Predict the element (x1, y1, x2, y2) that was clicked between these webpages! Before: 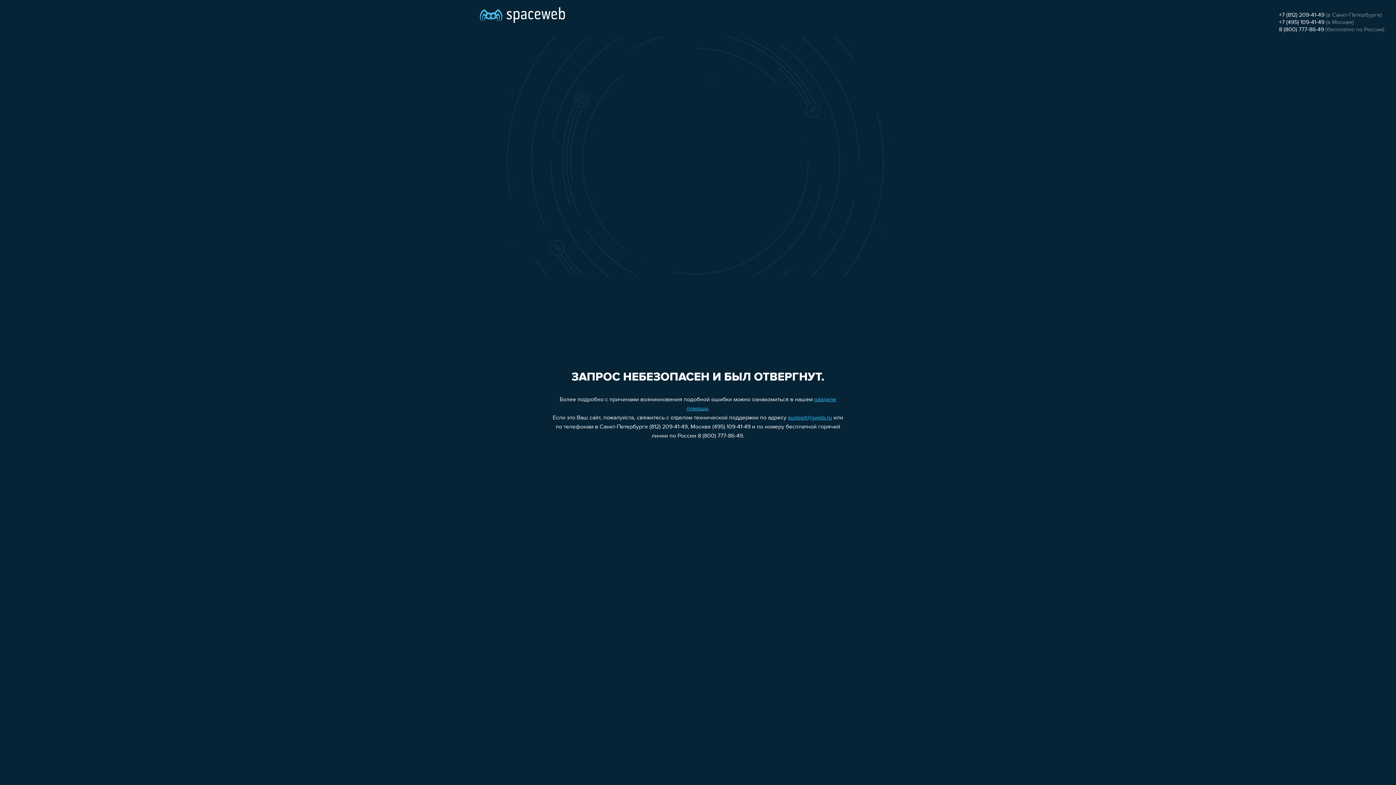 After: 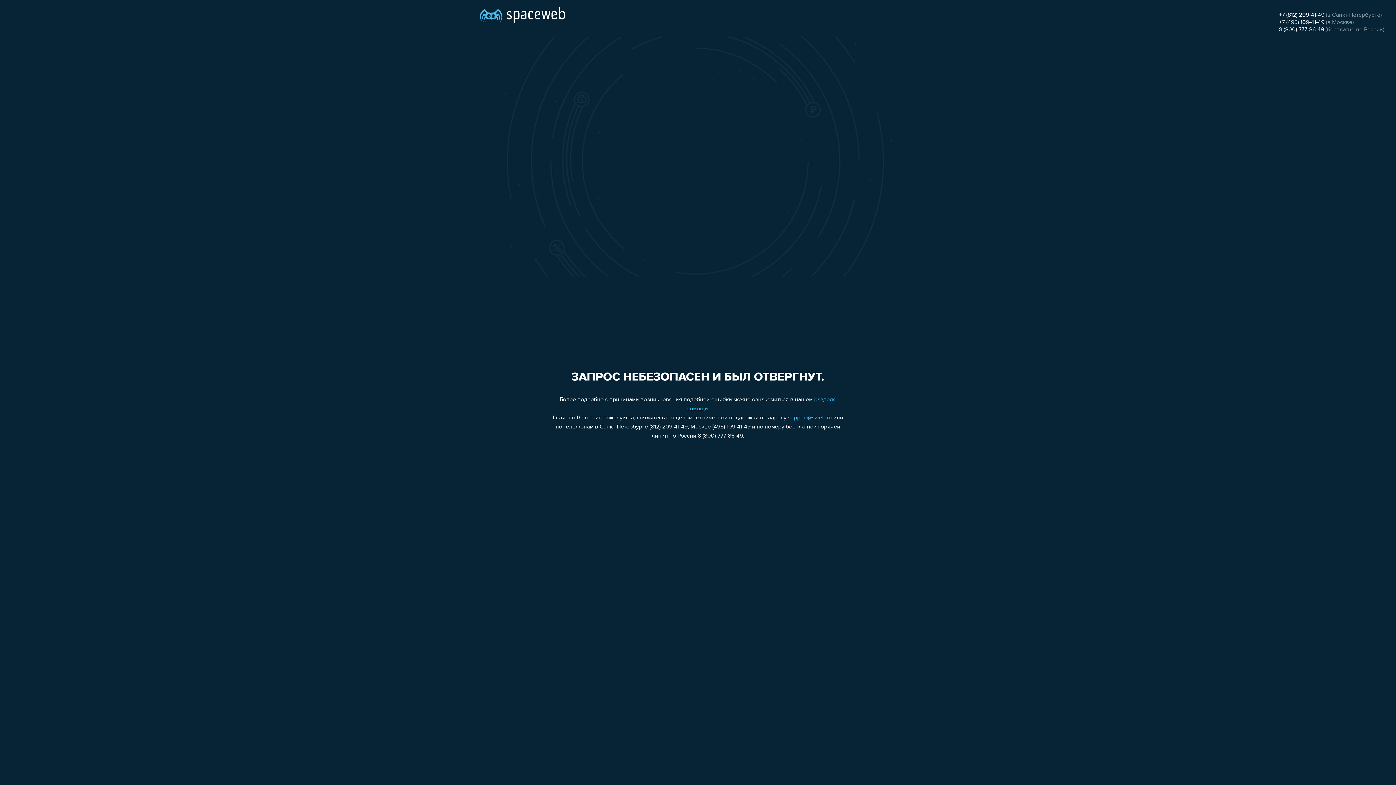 Action: label: 8 (800) 777-86-49 bbox: (1279, 26, 1324, 32)